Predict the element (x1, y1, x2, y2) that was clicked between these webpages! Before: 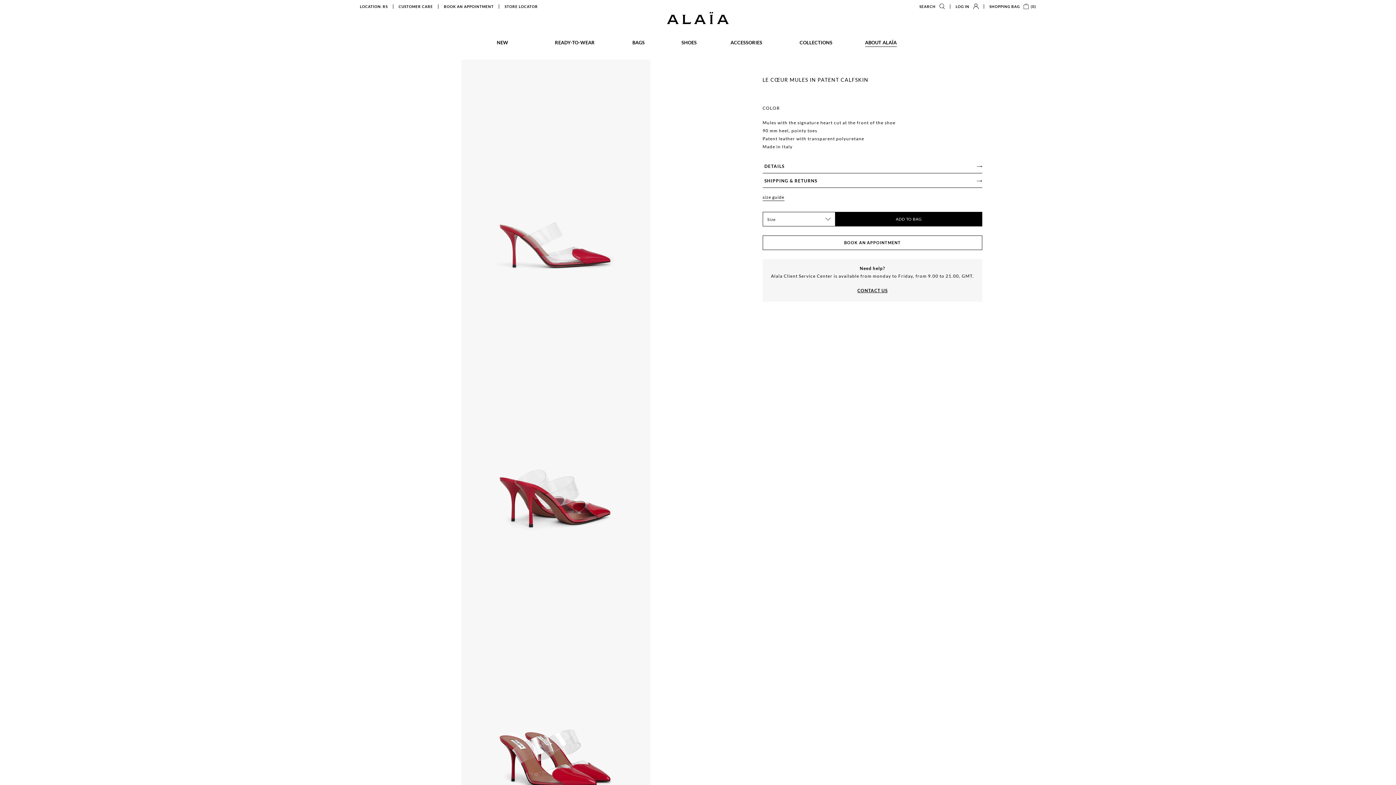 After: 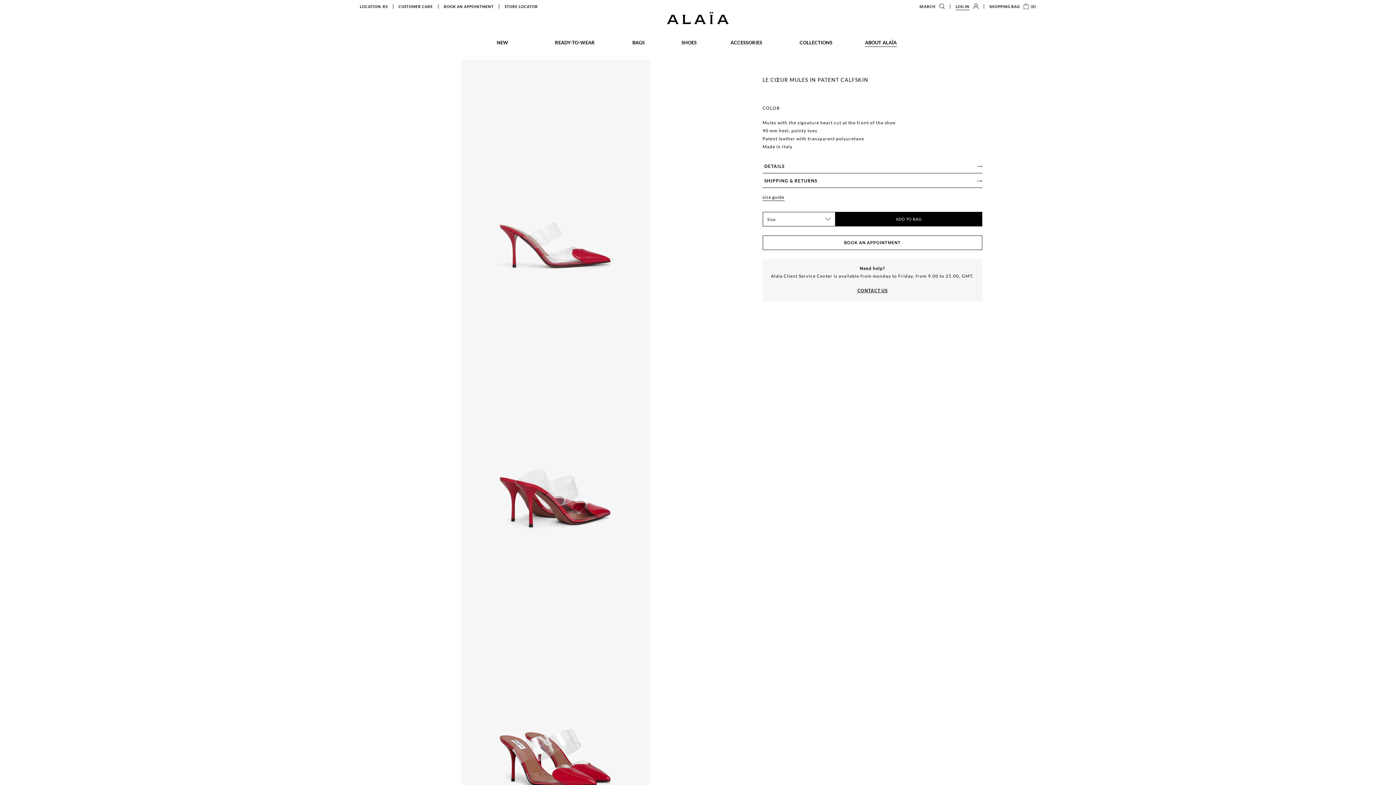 Action: label: LOG IN bbox: (955, 3, 978, 9)